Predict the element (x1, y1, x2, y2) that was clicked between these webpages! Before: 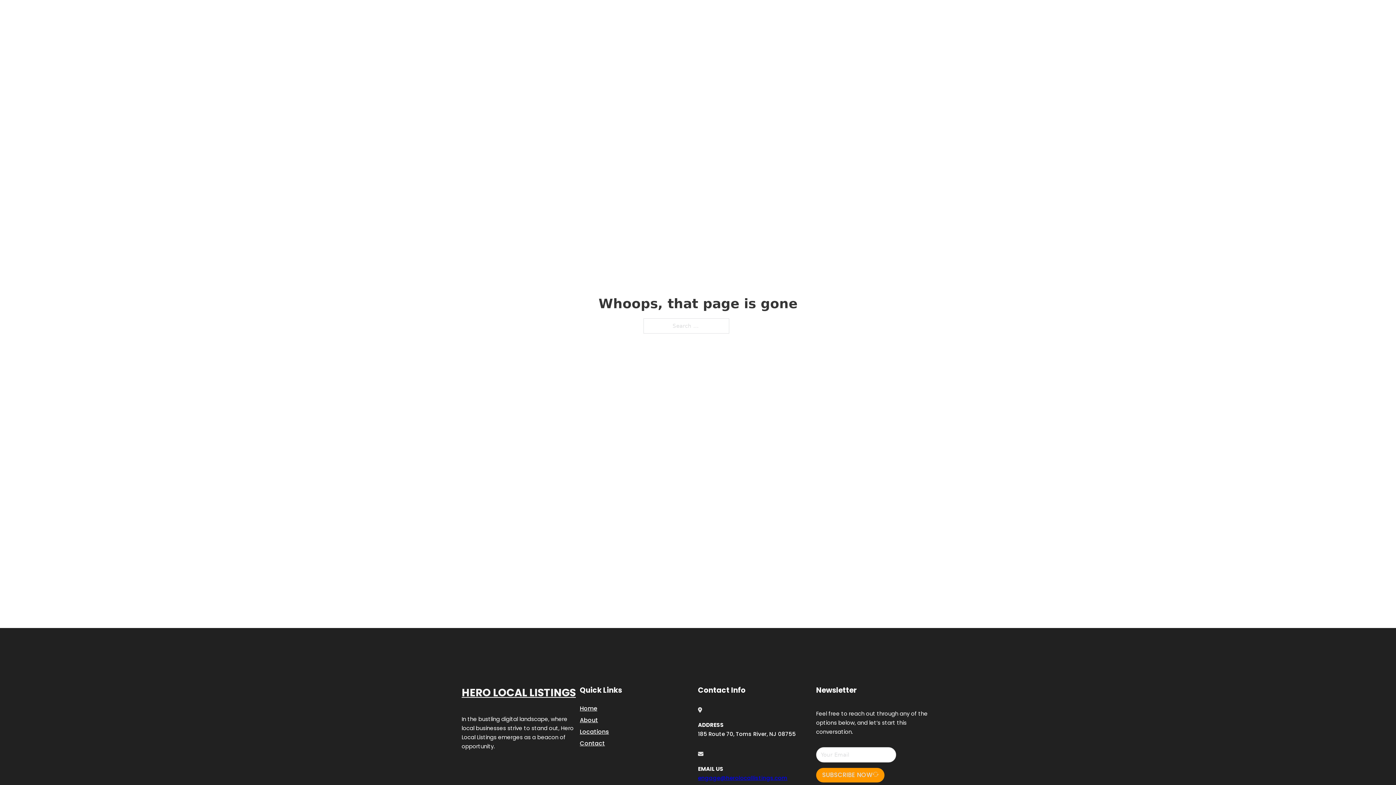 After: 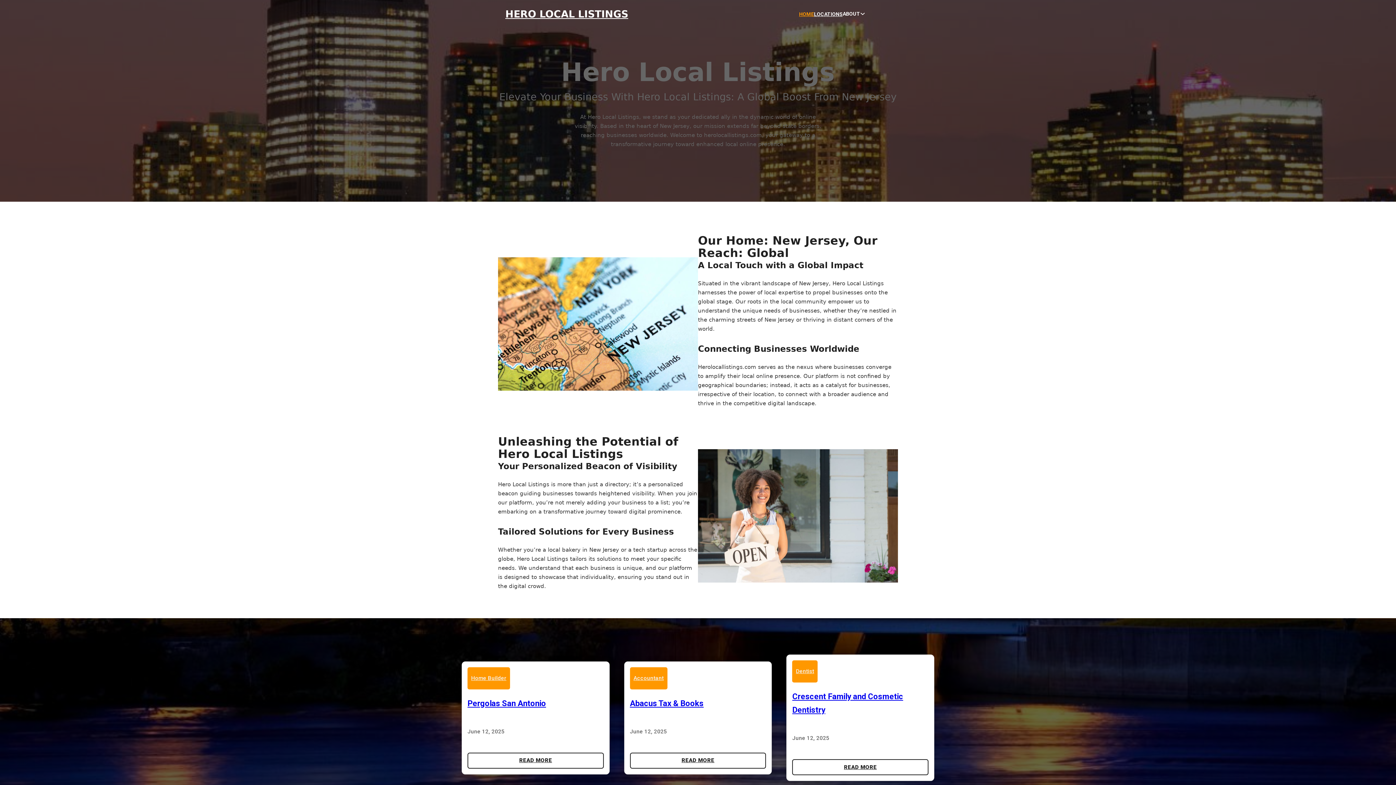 Action: bbox: (505, 8, 628, 19) label: HERO LOCAL LISTINGS